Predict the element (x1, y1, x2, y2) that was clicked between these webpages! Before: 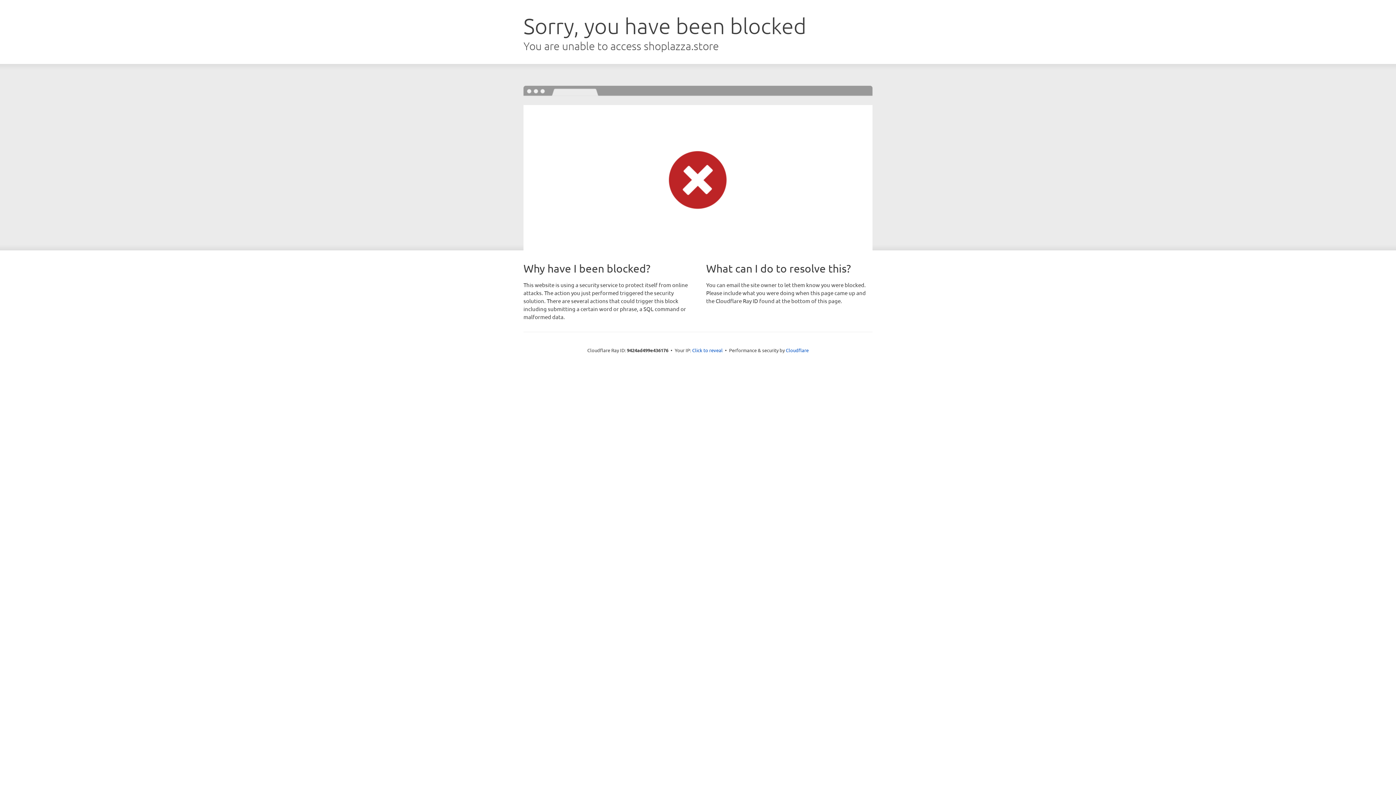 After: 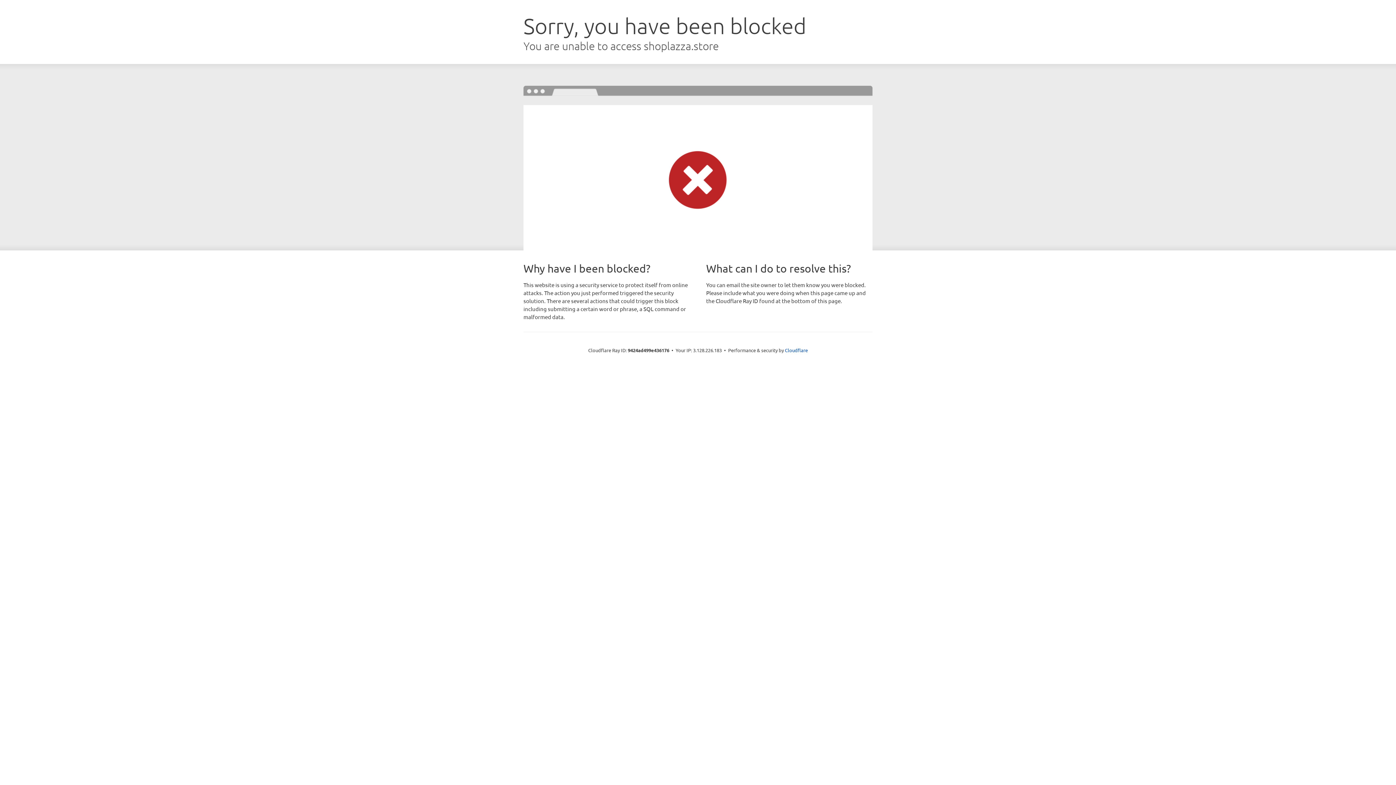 Action: bbox: (692, 346, 722, 353) label: Click to reveal